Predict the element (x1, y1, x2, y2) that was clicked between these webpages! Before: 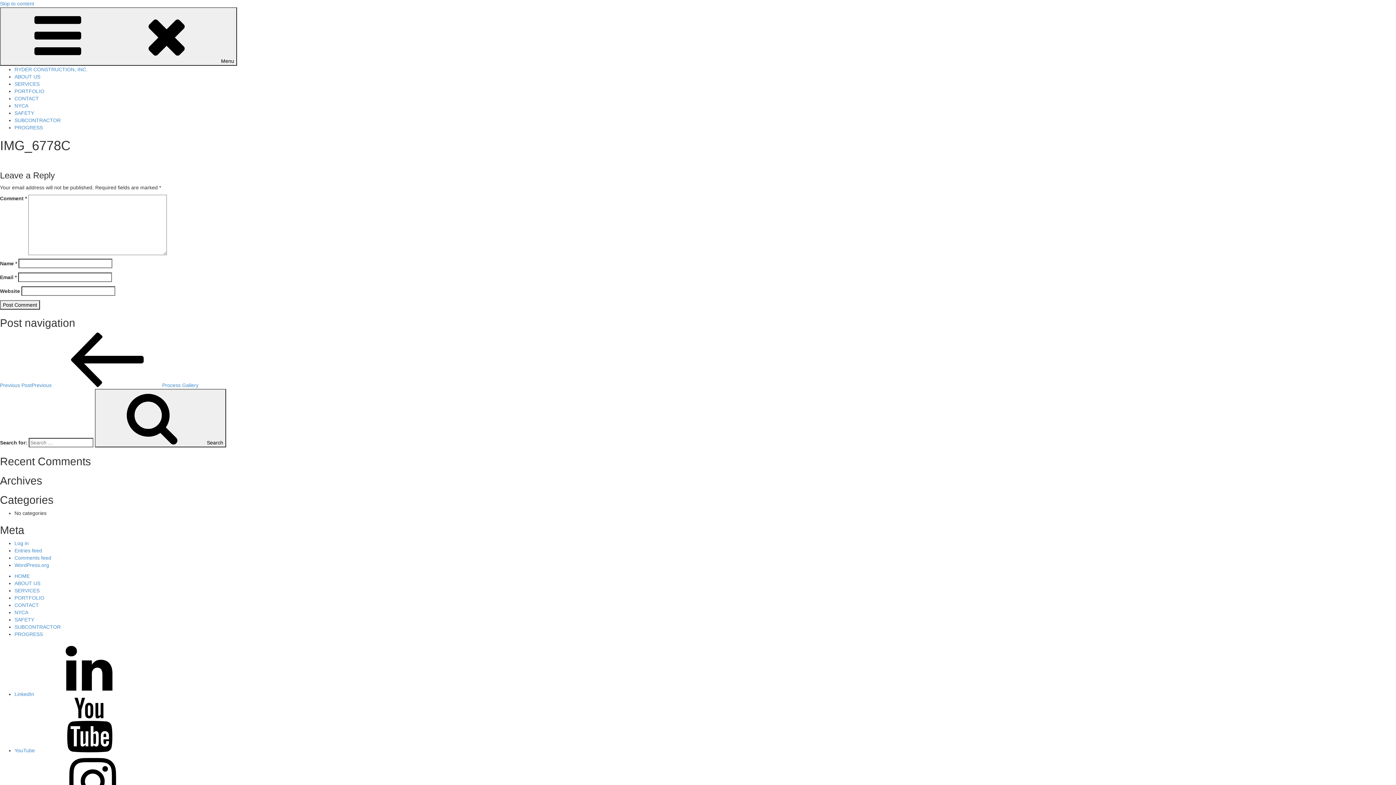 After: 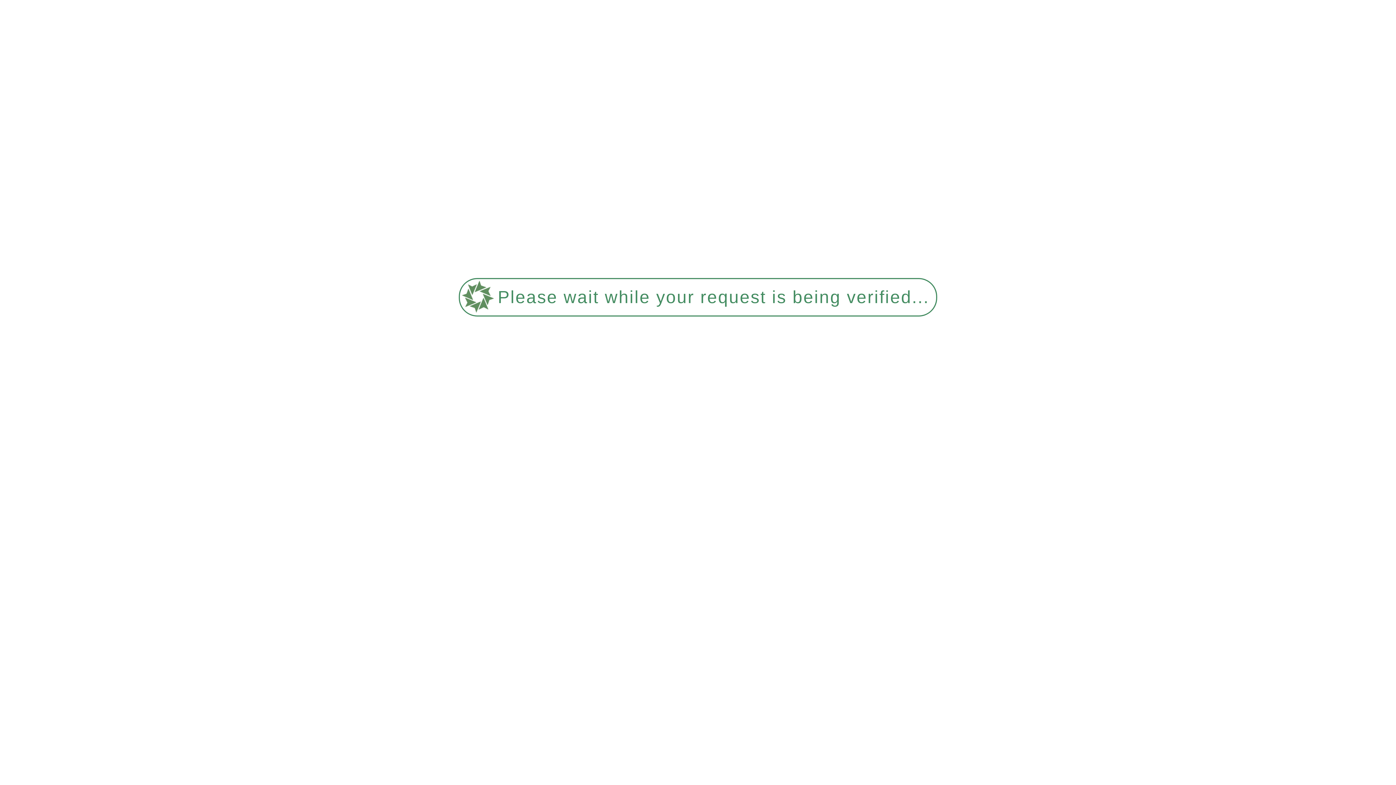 Action: label: PORTFOLIO bbox: (14, 595, 44, 601)